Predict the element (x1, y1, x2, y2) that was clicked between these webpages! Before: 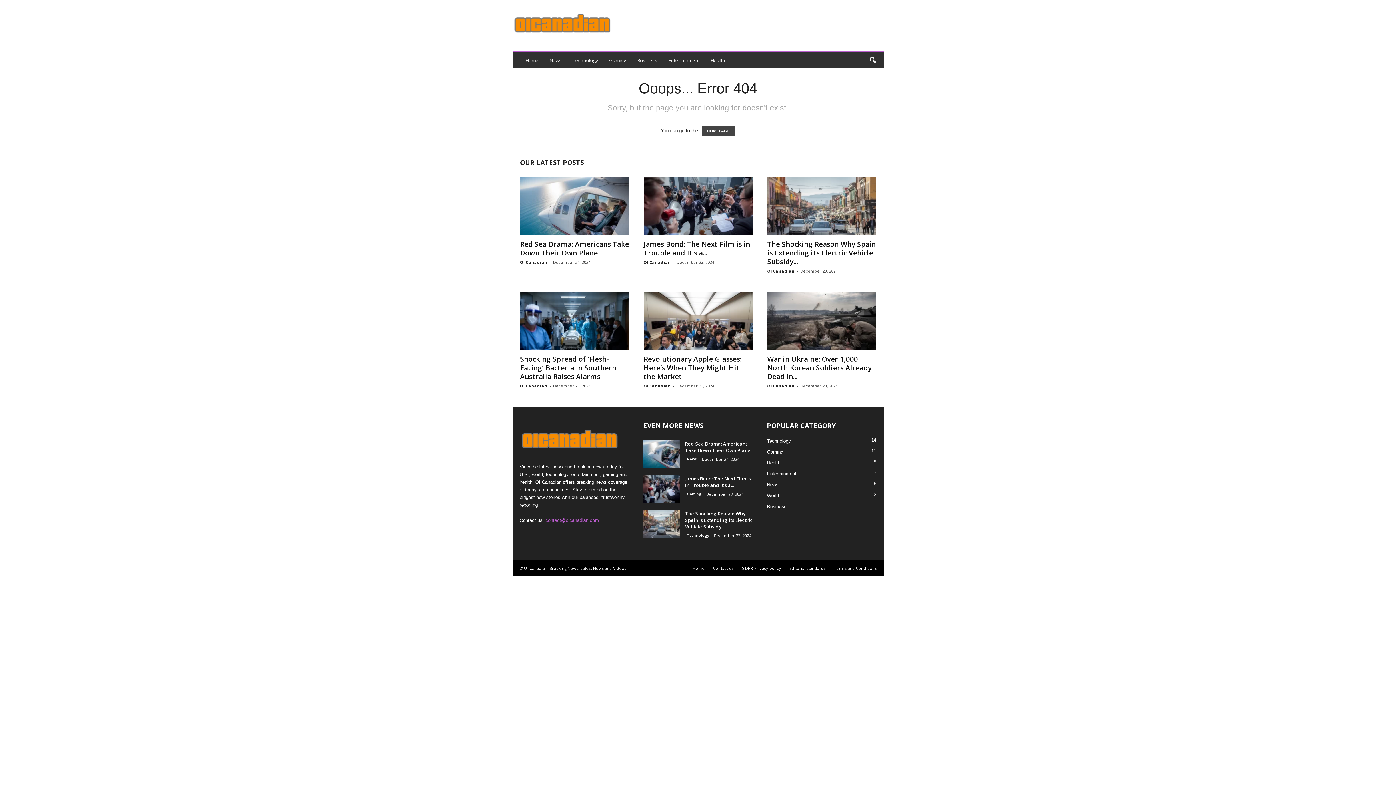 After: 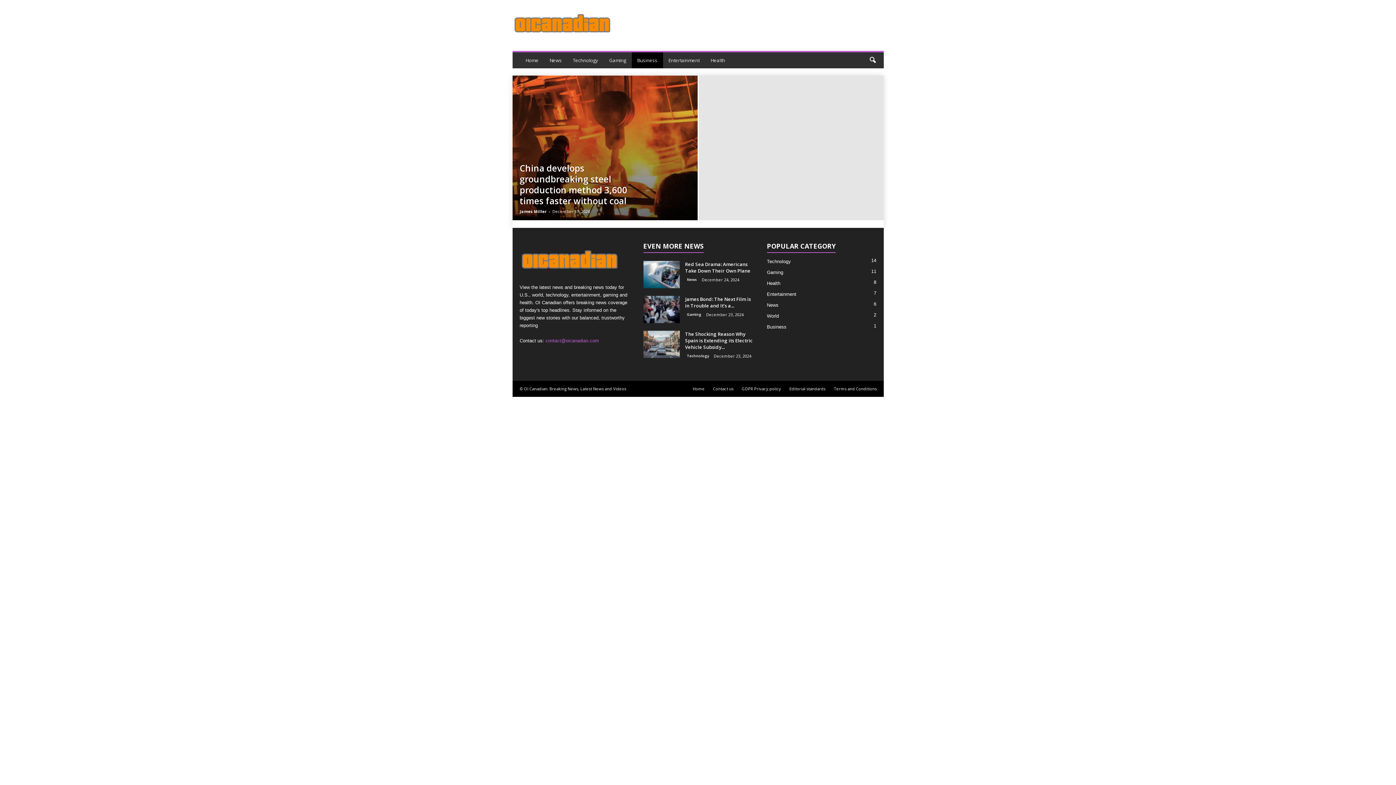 Action: label: Business bbox: (631, 52, 663, 68)